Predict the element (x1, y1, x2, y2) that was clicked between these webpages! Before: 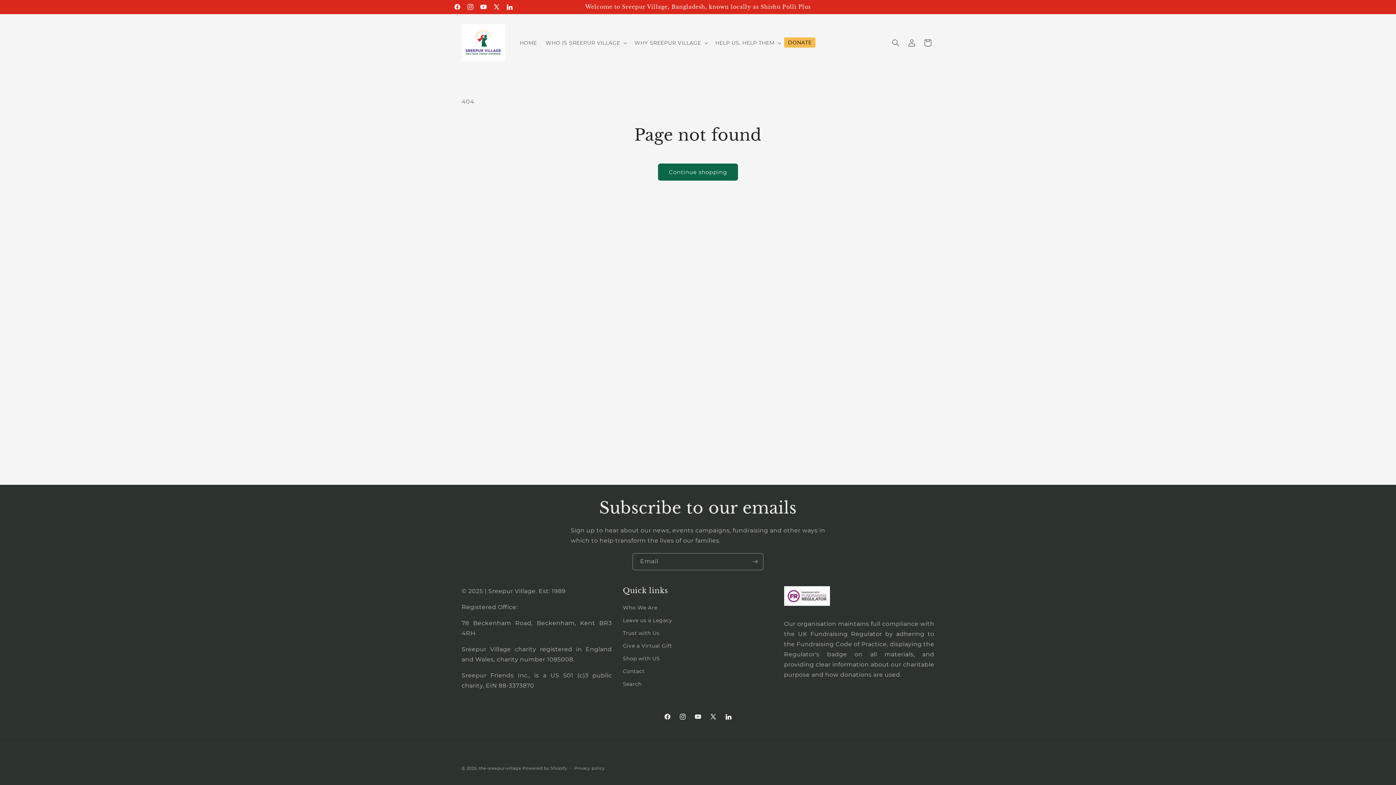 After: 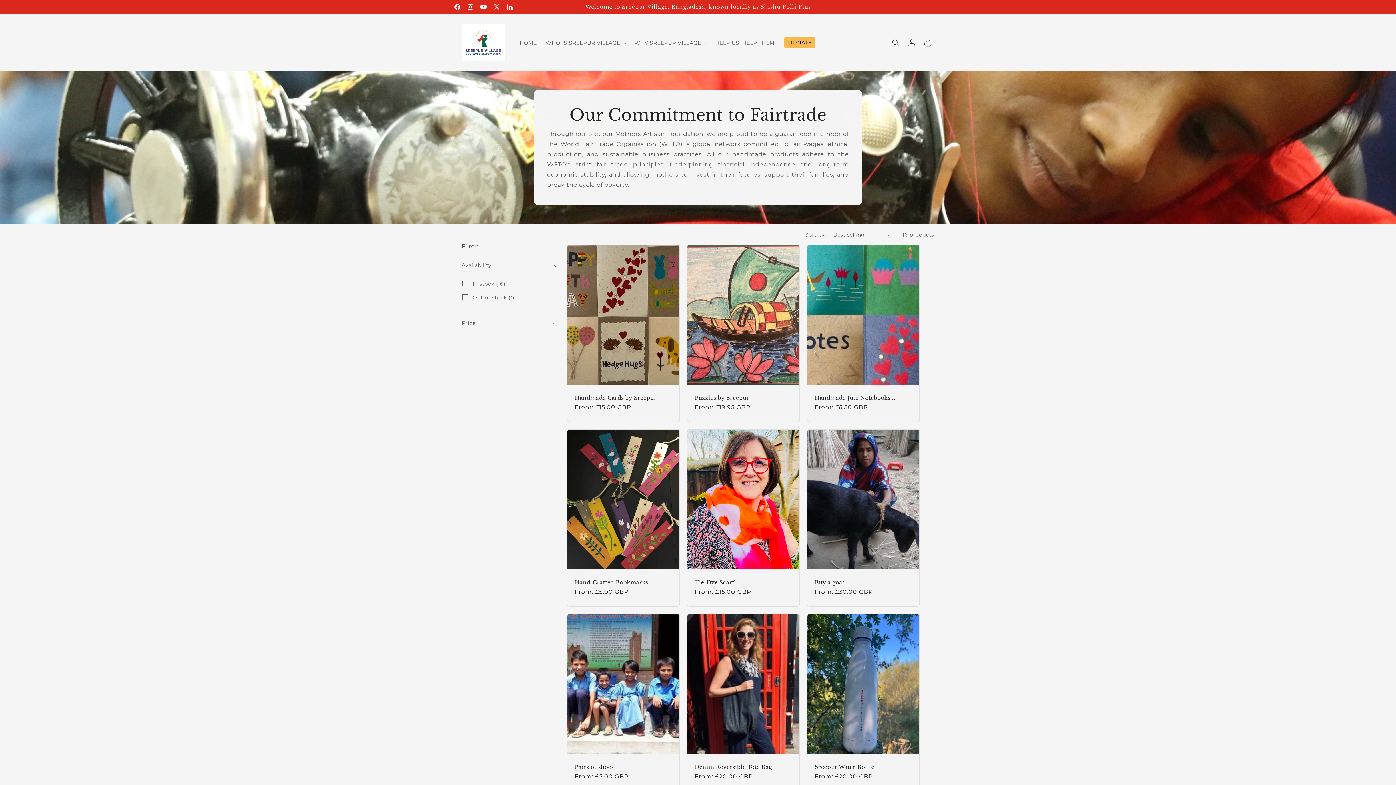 Action: bbox: (623, 652, 660, 665) label: Shop with US